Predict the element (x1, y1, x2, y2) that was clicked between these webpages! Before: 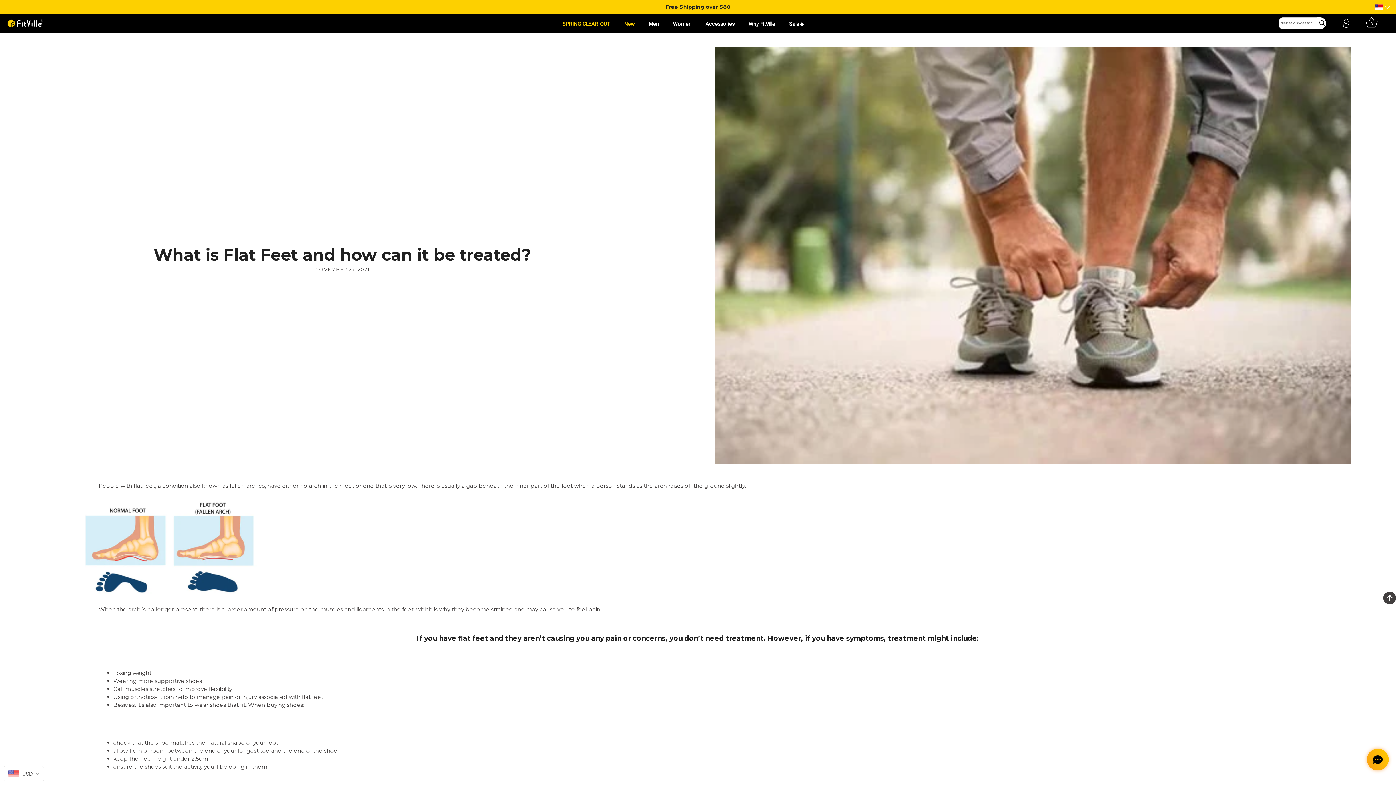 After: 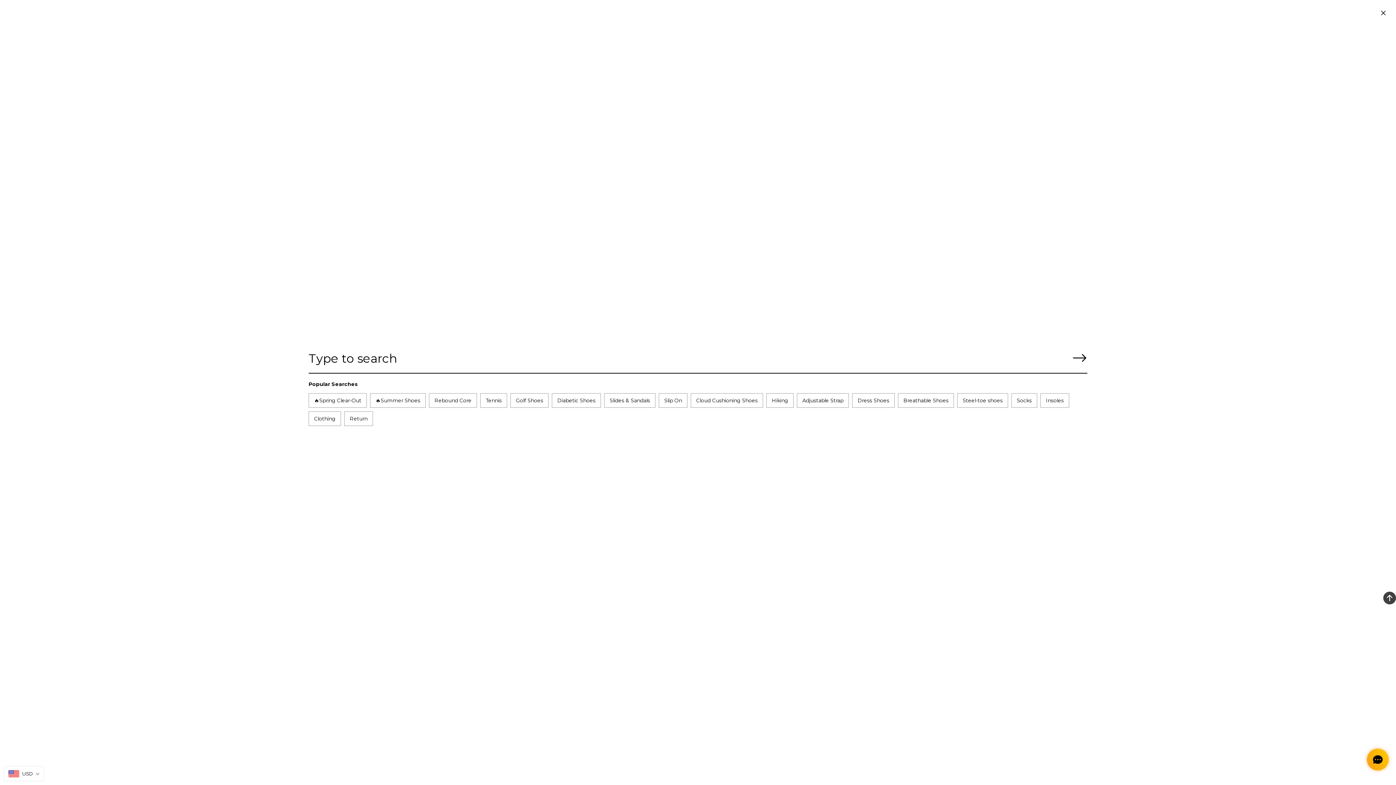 Action: bbox: (1279, 17, 1326, 28) label: Search